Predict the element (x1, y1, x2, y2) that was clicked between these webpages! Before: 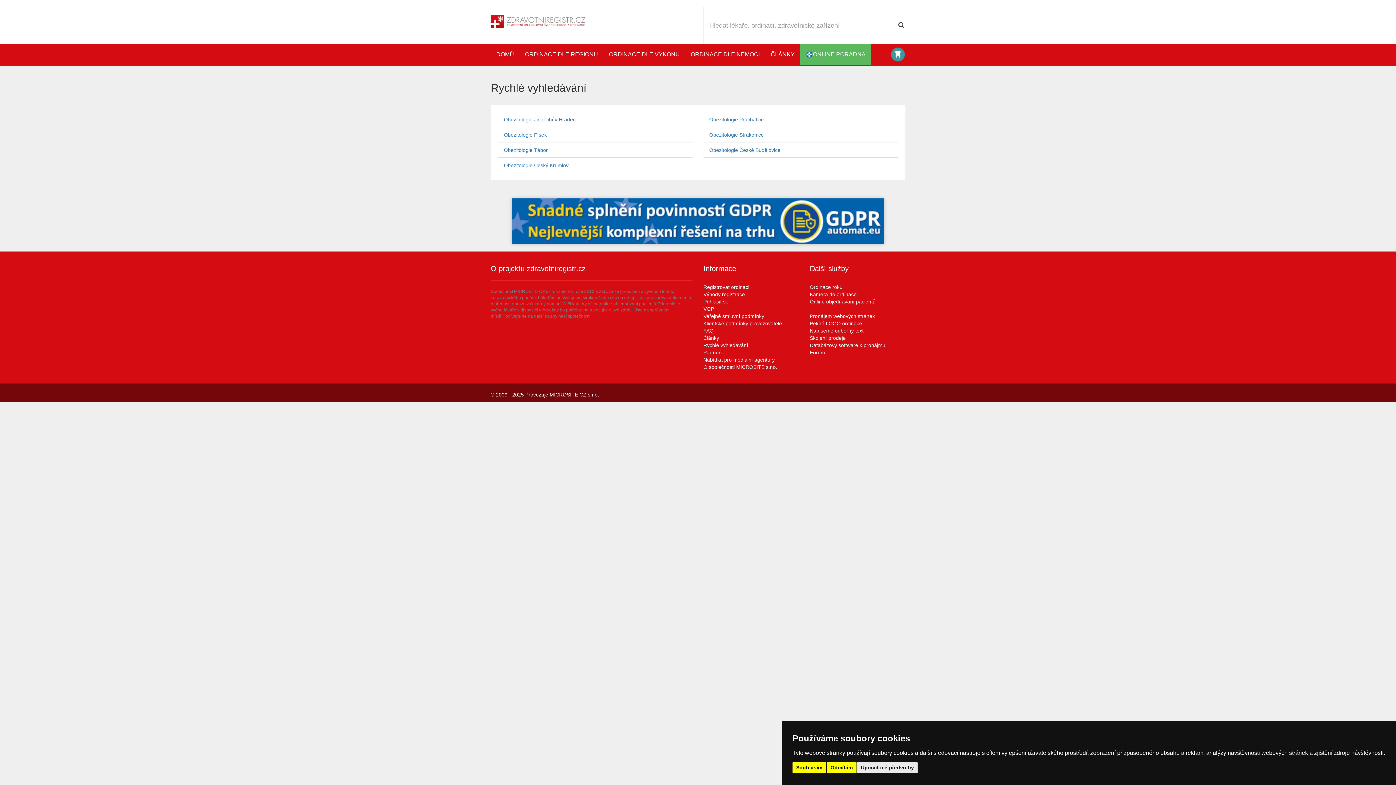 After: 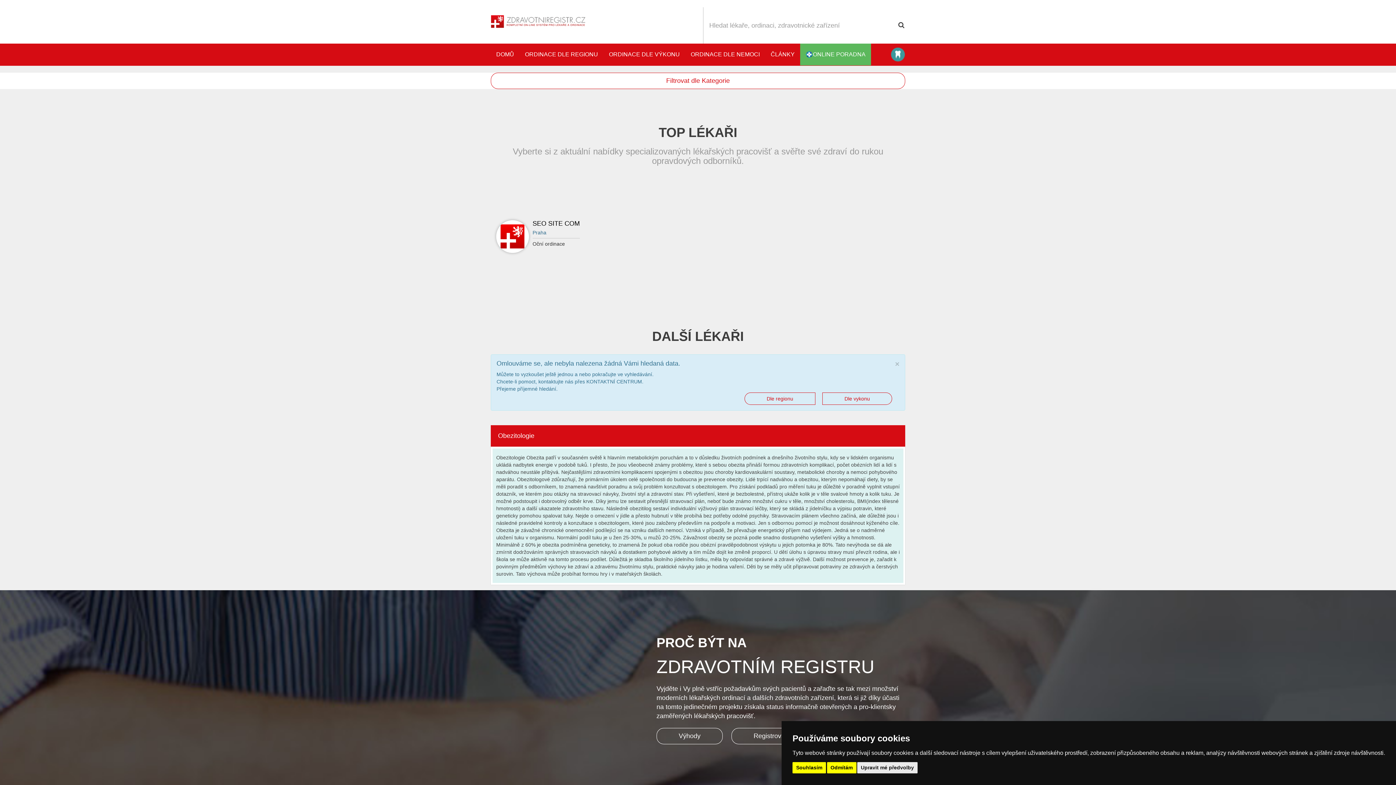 Action: bbox: (703, 112, 897, 127) label: Obezitologie Prachatice